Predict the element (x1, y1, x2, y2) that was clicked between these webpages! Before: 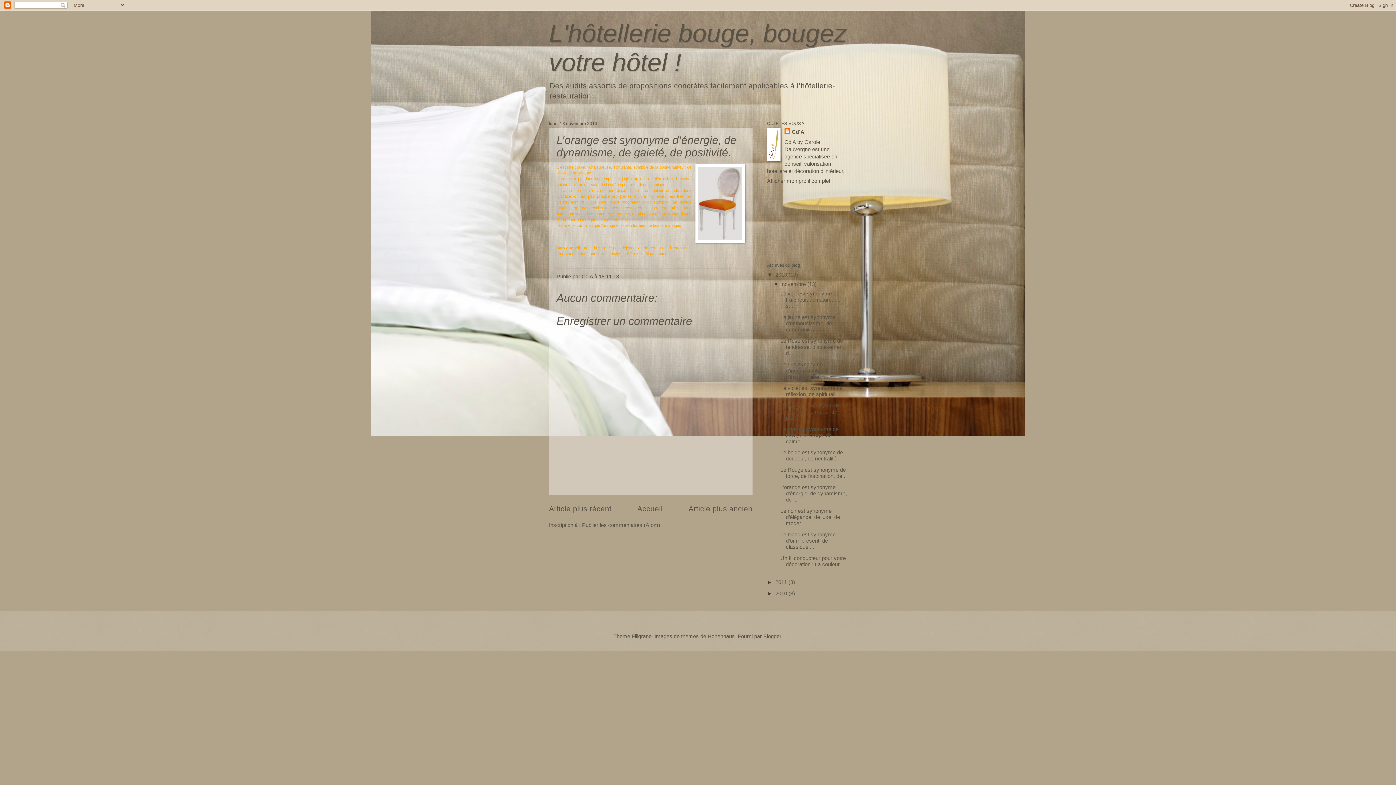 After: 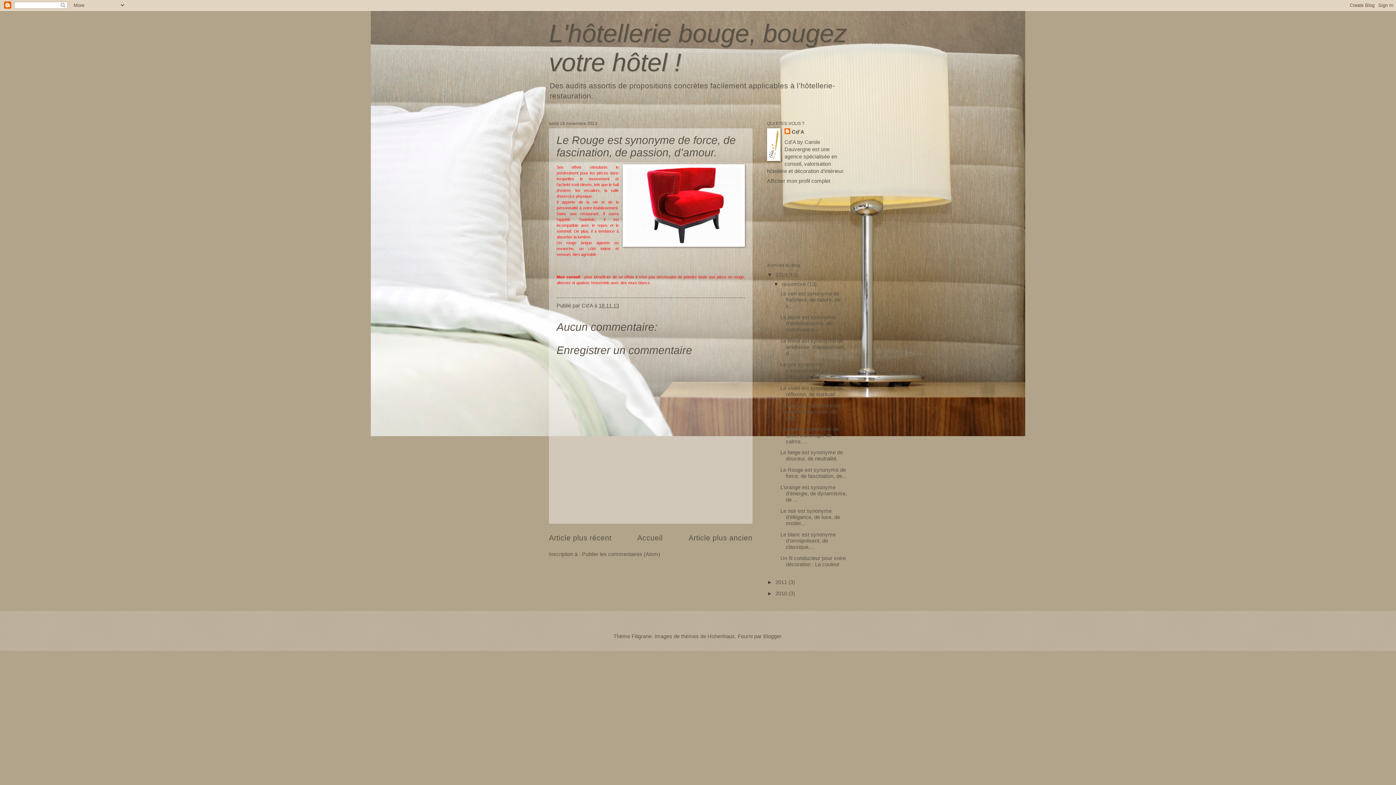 Action: label: Article plus récent bbox: (549, 504, 611, 513)